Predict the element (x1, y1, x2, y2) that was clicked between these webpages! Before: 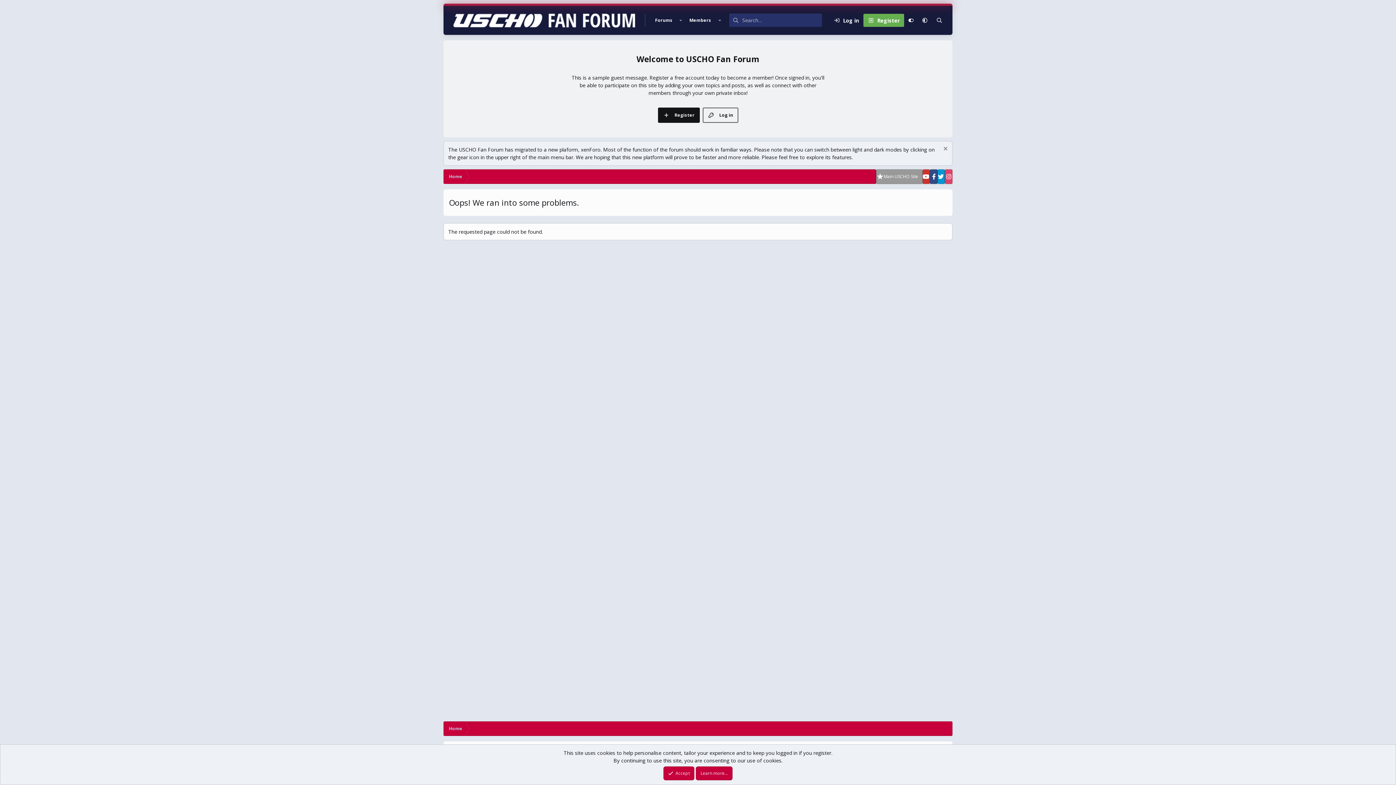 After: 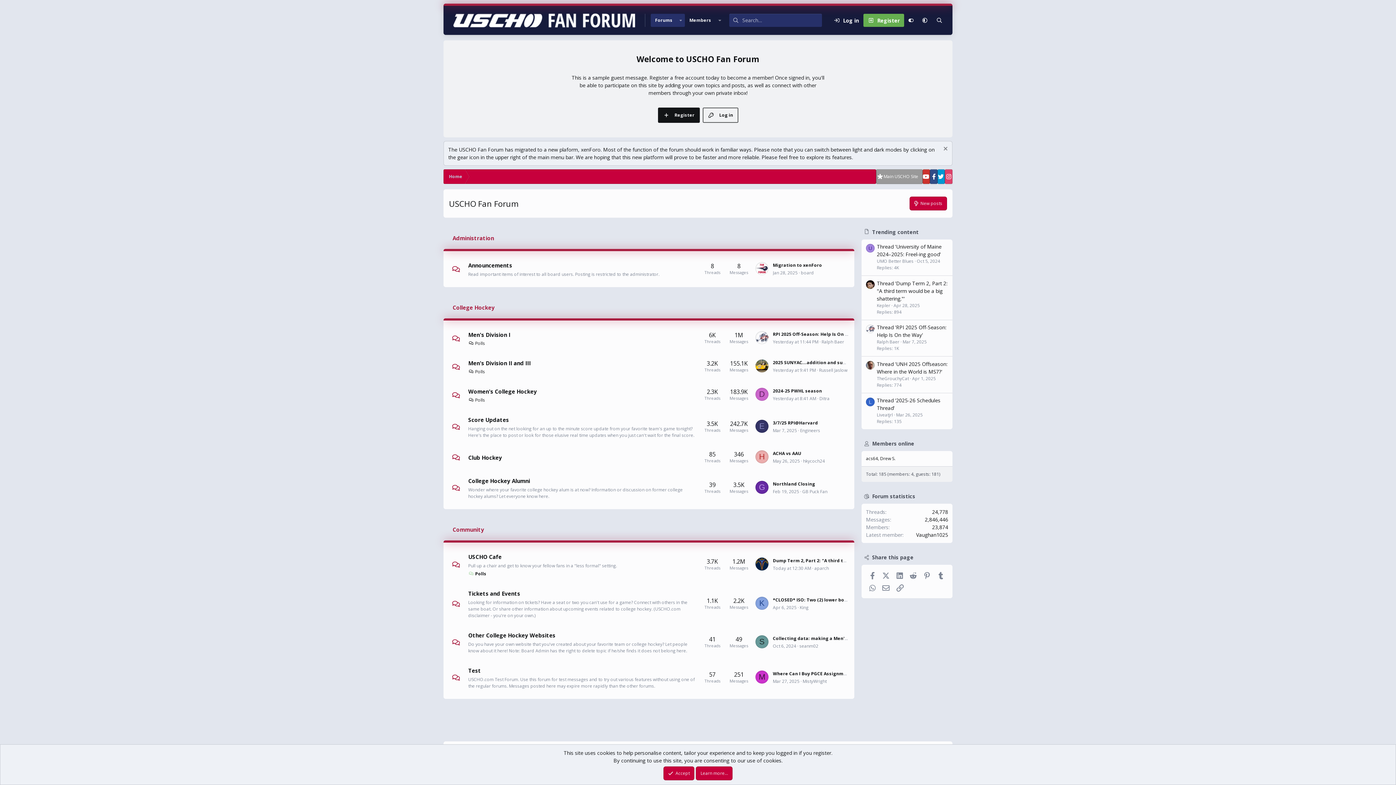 Action: label: Home bbox: (443, 721, 468, 736)